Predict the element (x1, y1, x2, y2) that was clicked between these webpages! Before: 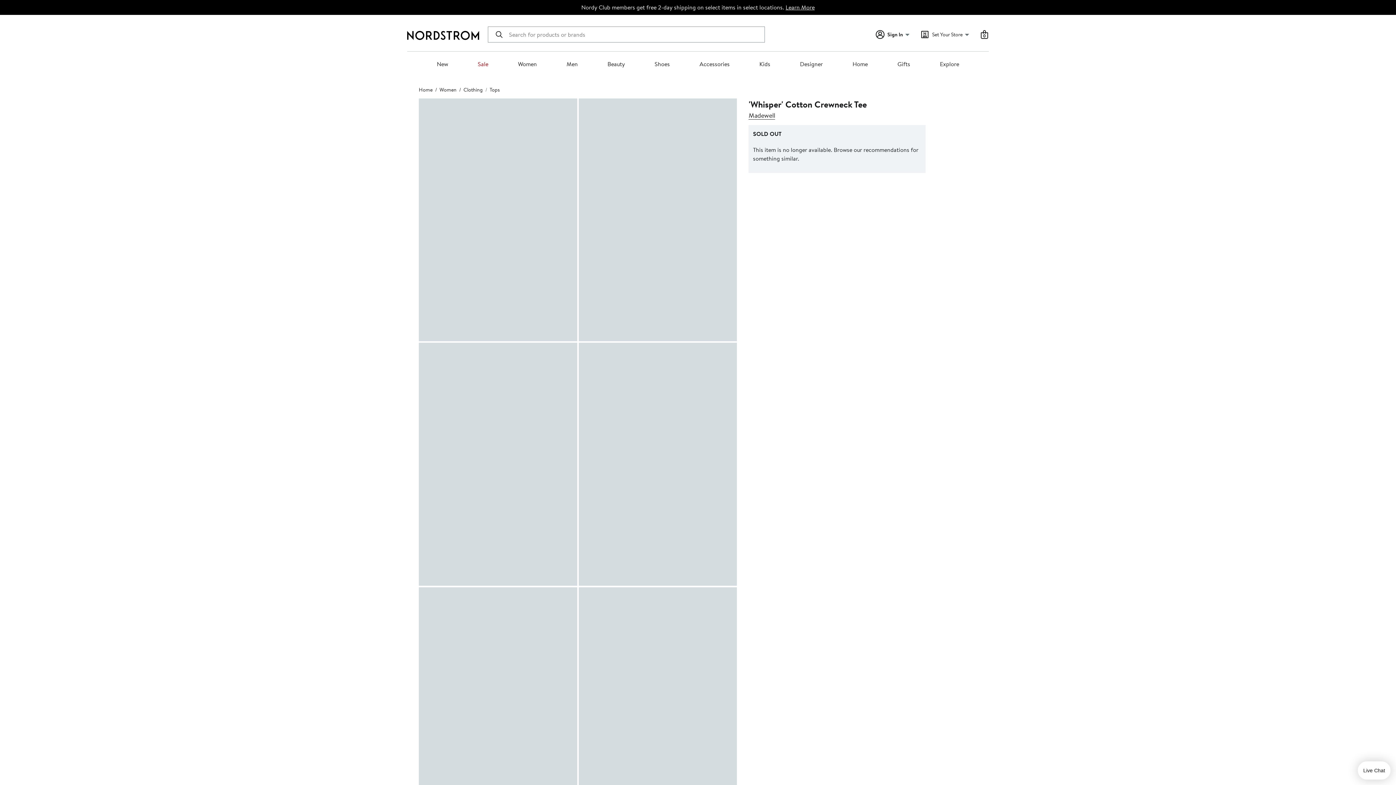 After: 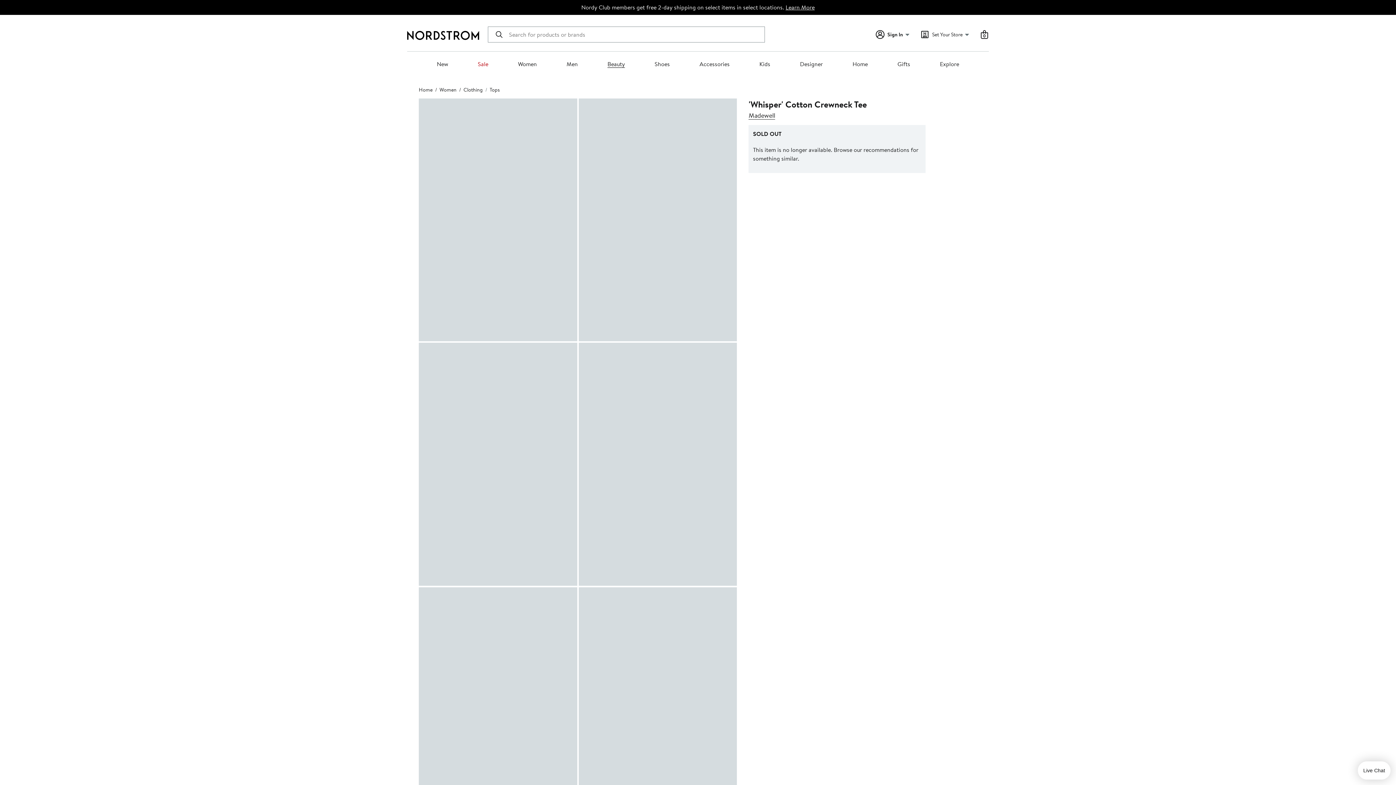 Action: label: Beauty bbox: (607, 60, 625, 68)